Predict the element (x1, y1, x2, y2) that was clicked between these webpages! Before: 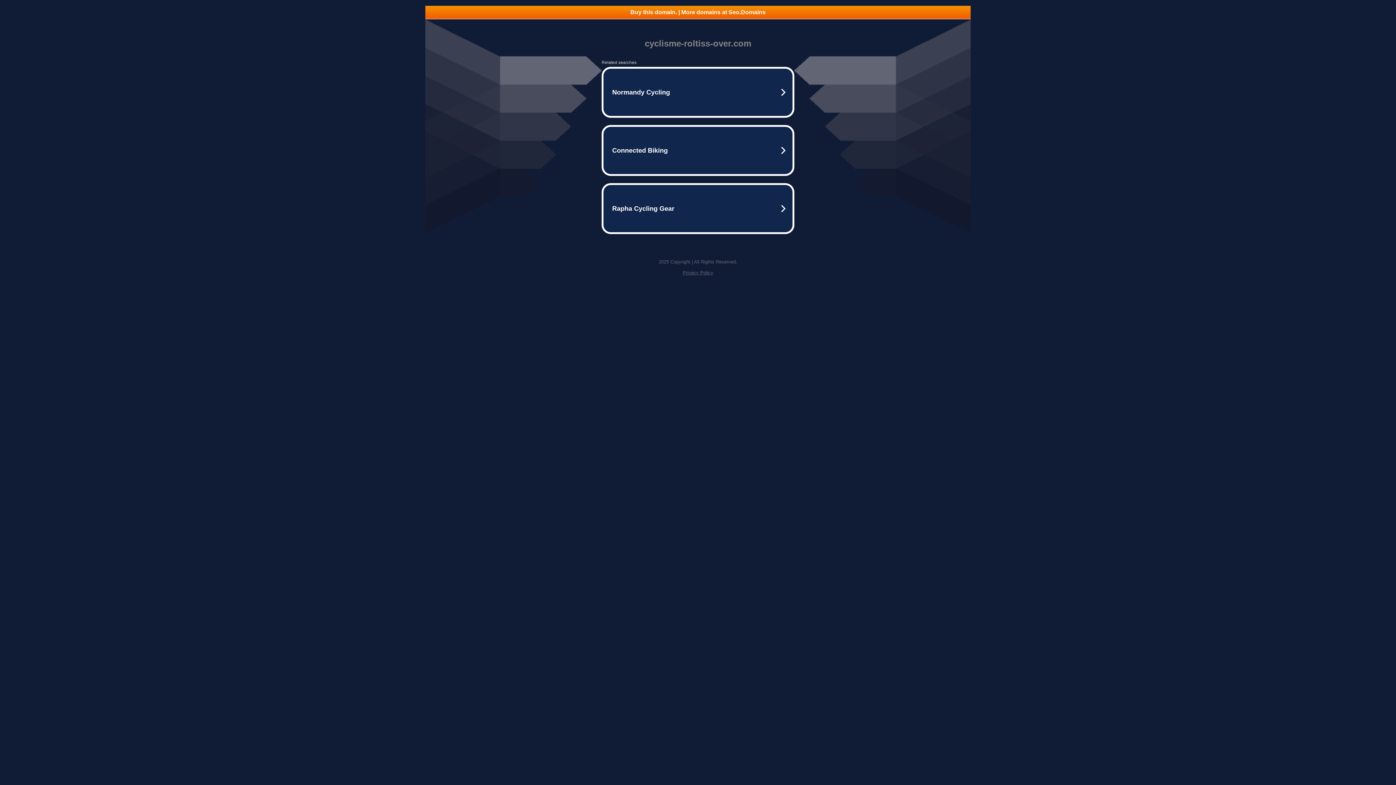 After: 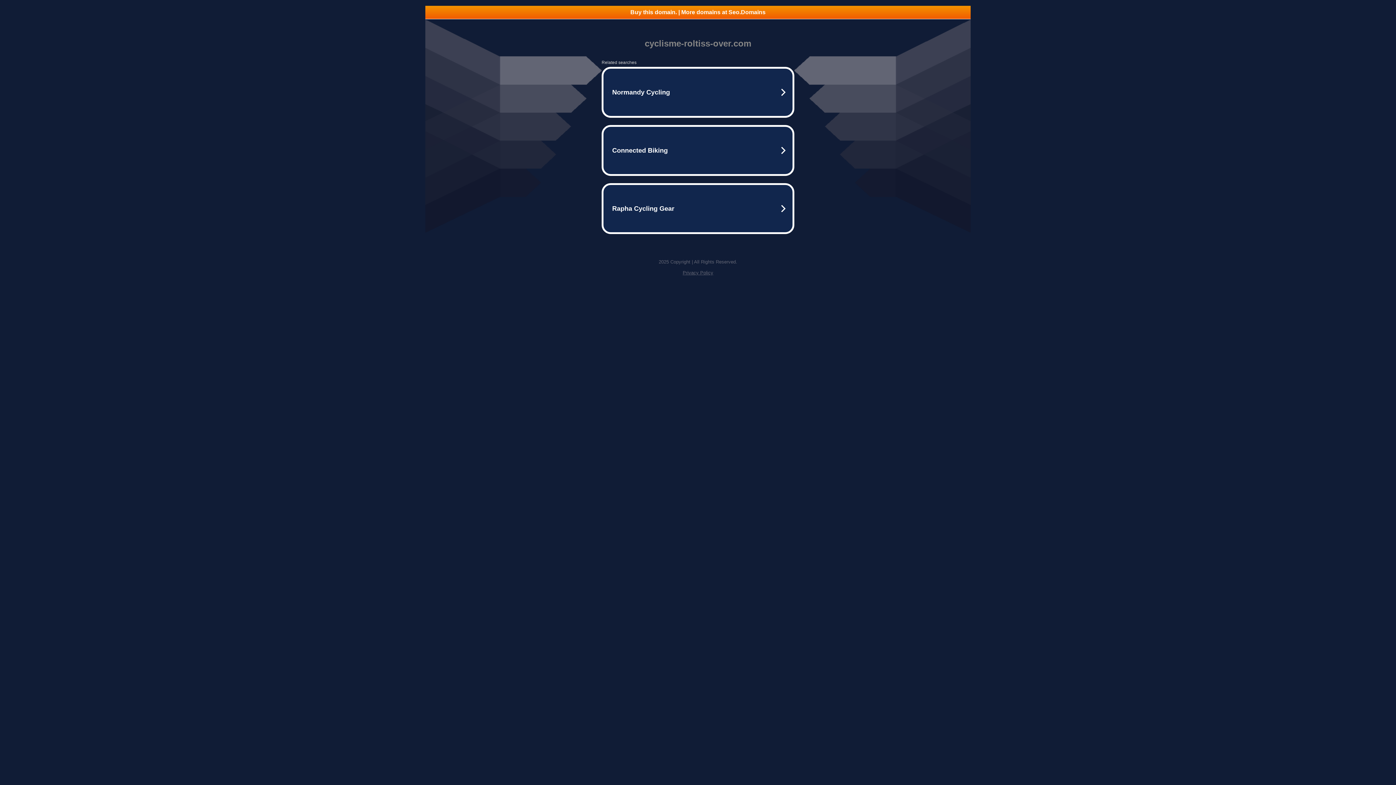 Action: label: Privacy Policy bbox: (682, 270, 713, 275)